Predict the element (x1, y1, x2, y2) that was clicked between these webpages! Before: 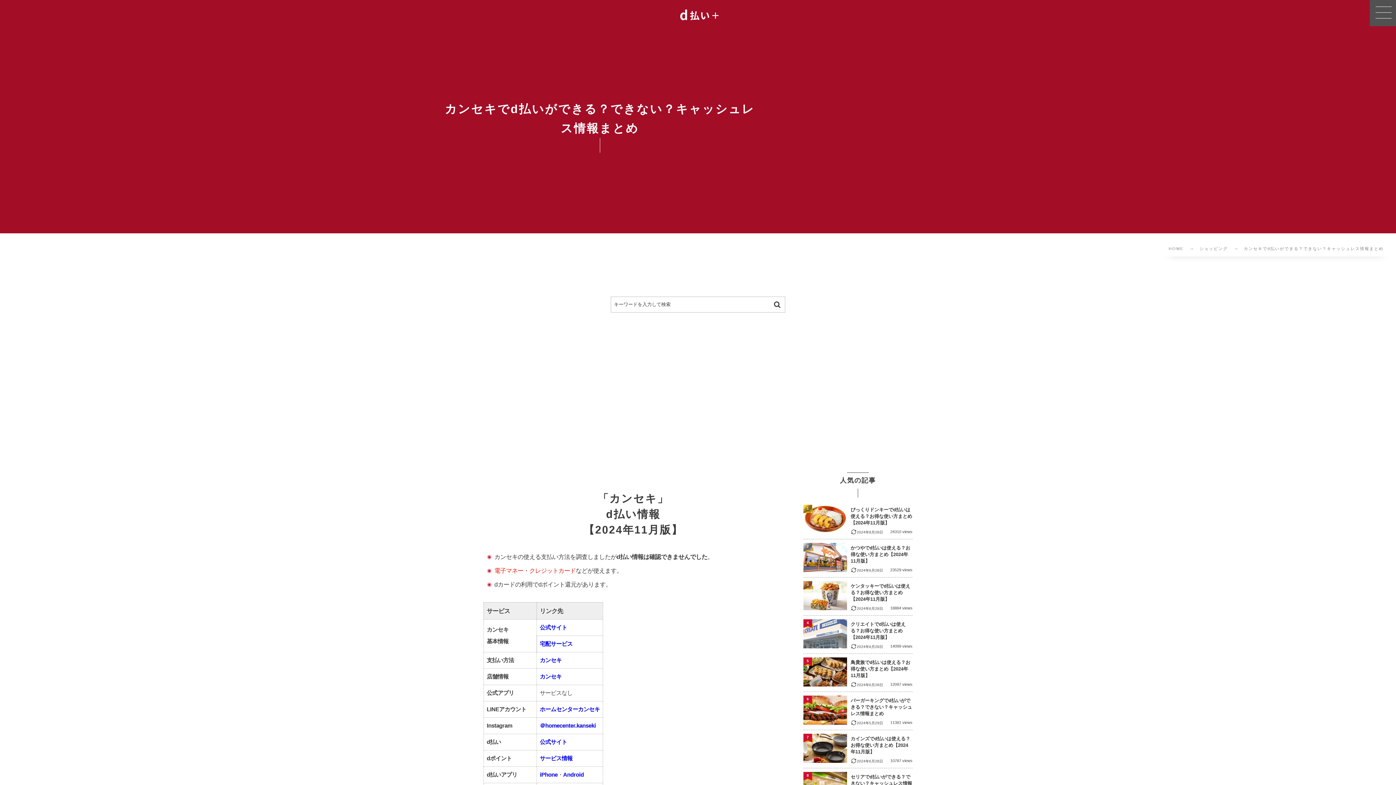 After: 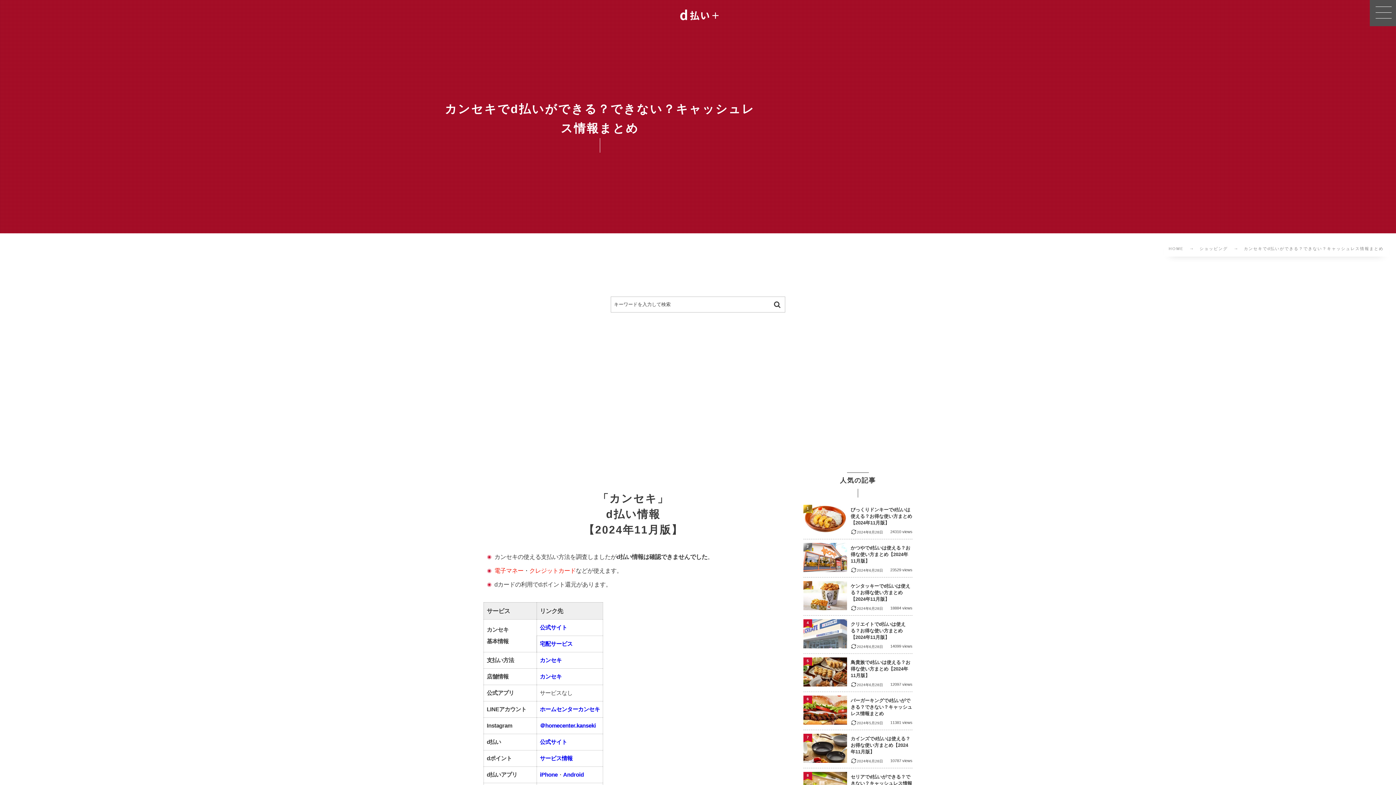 Action: bbox: (769, 296, 785, 312)